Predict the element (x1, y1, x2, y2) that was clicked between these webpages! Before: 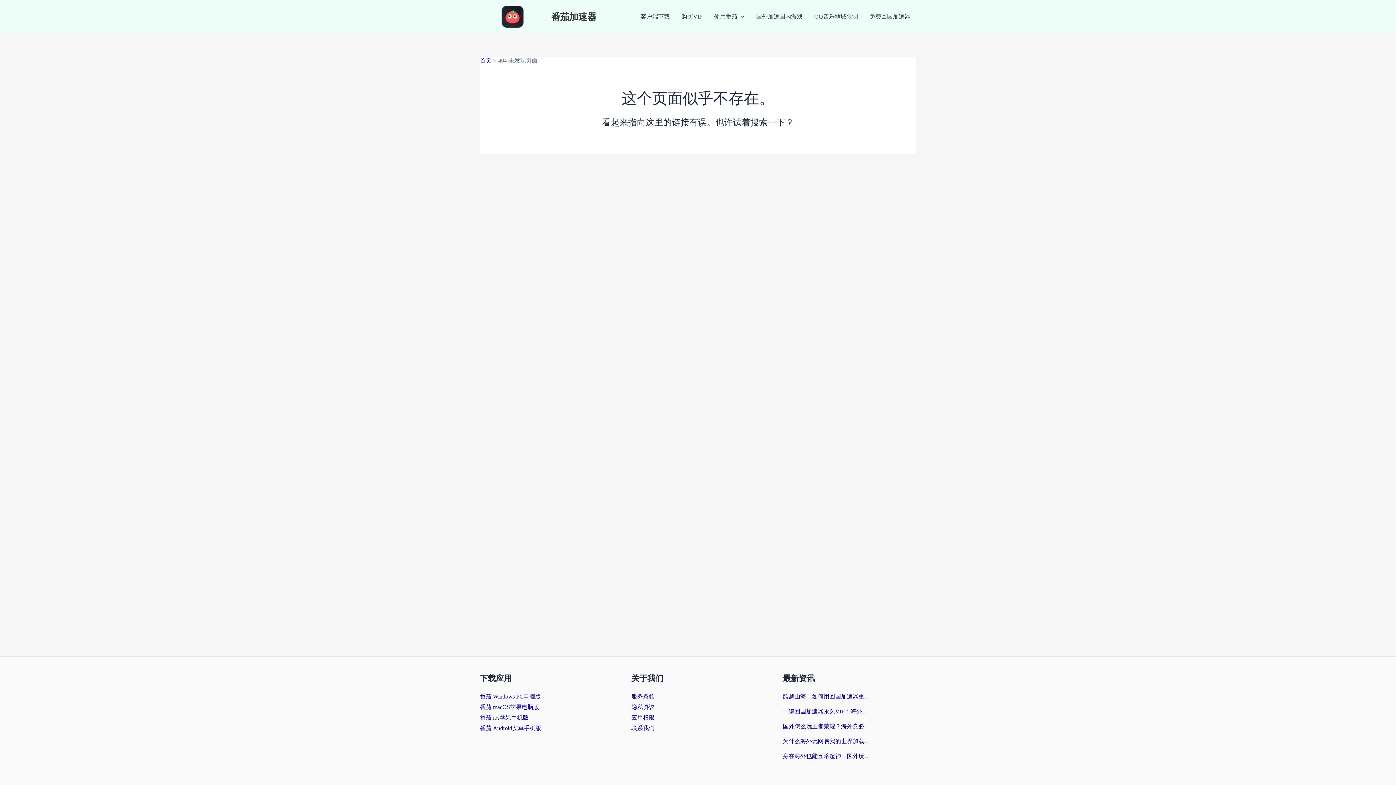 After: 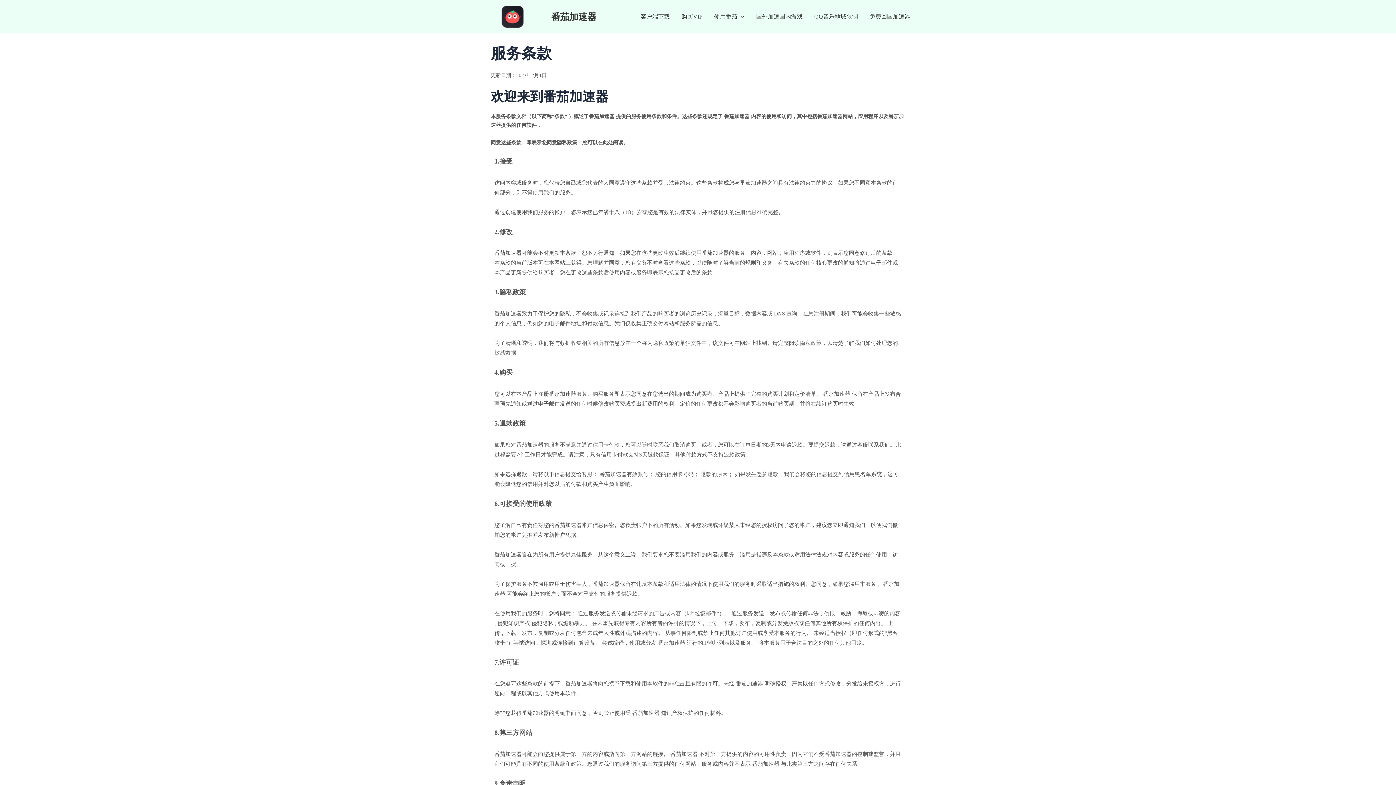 Action: label: 服务条款 bbox: (631, 693, 654, 700)